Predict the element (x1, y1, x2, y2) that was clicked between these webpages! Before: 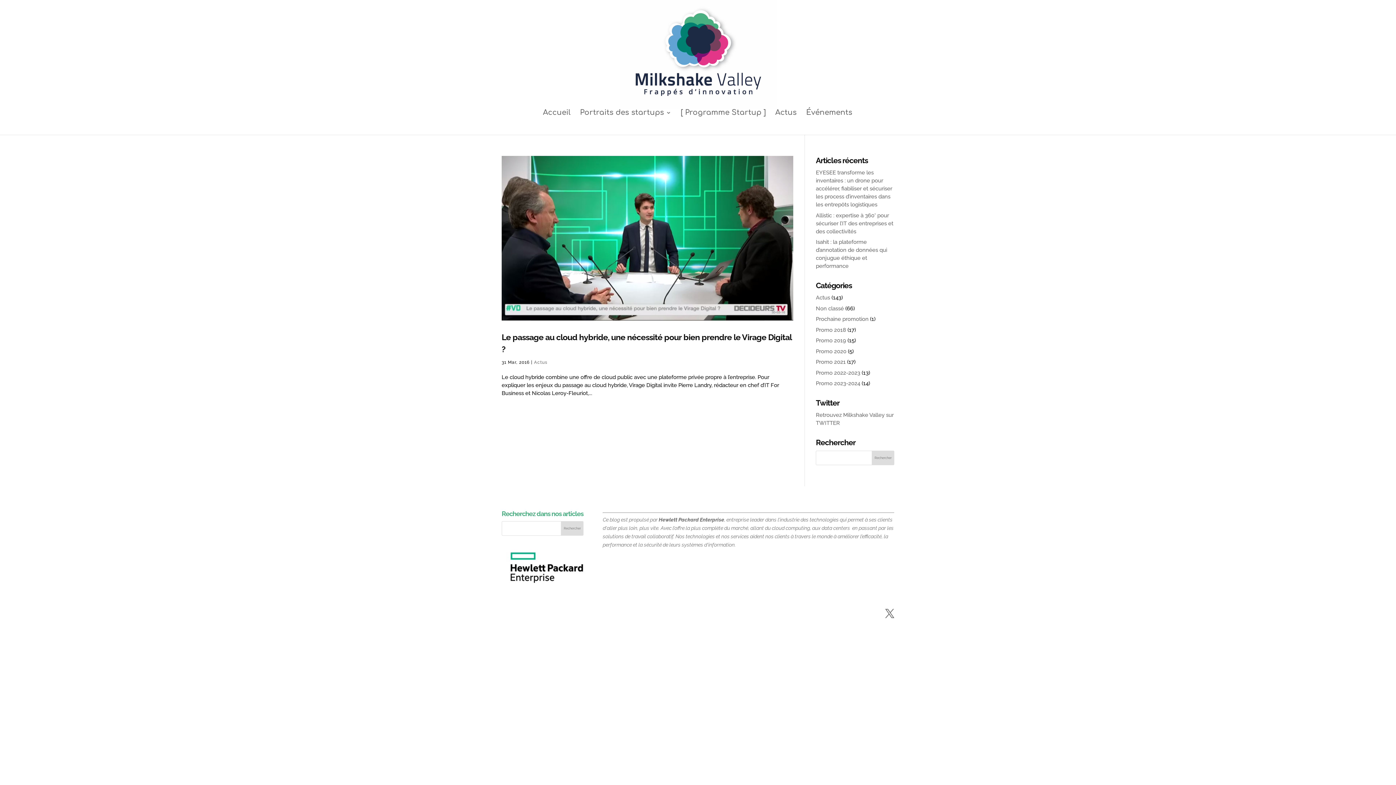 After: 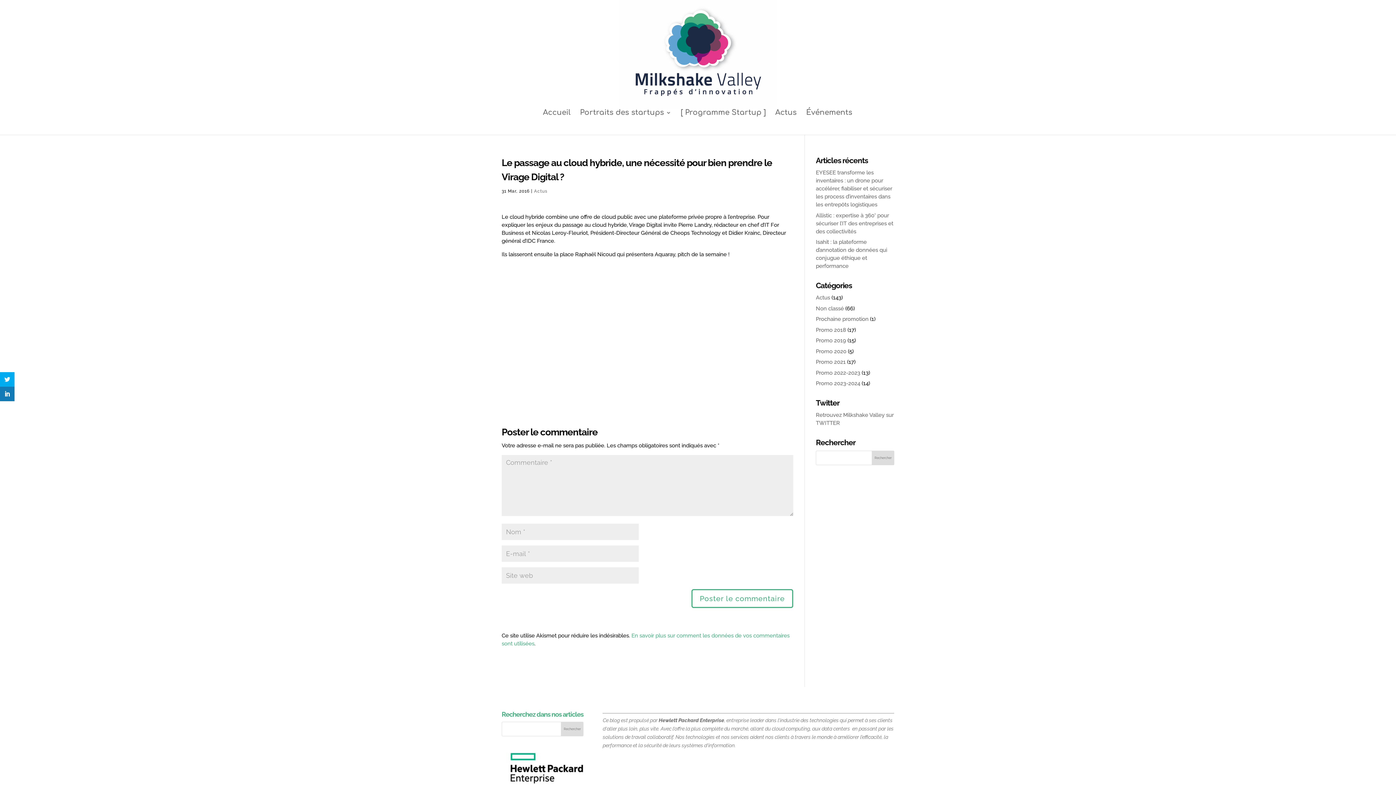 Action: bbox: (501, 156, 793, 320)